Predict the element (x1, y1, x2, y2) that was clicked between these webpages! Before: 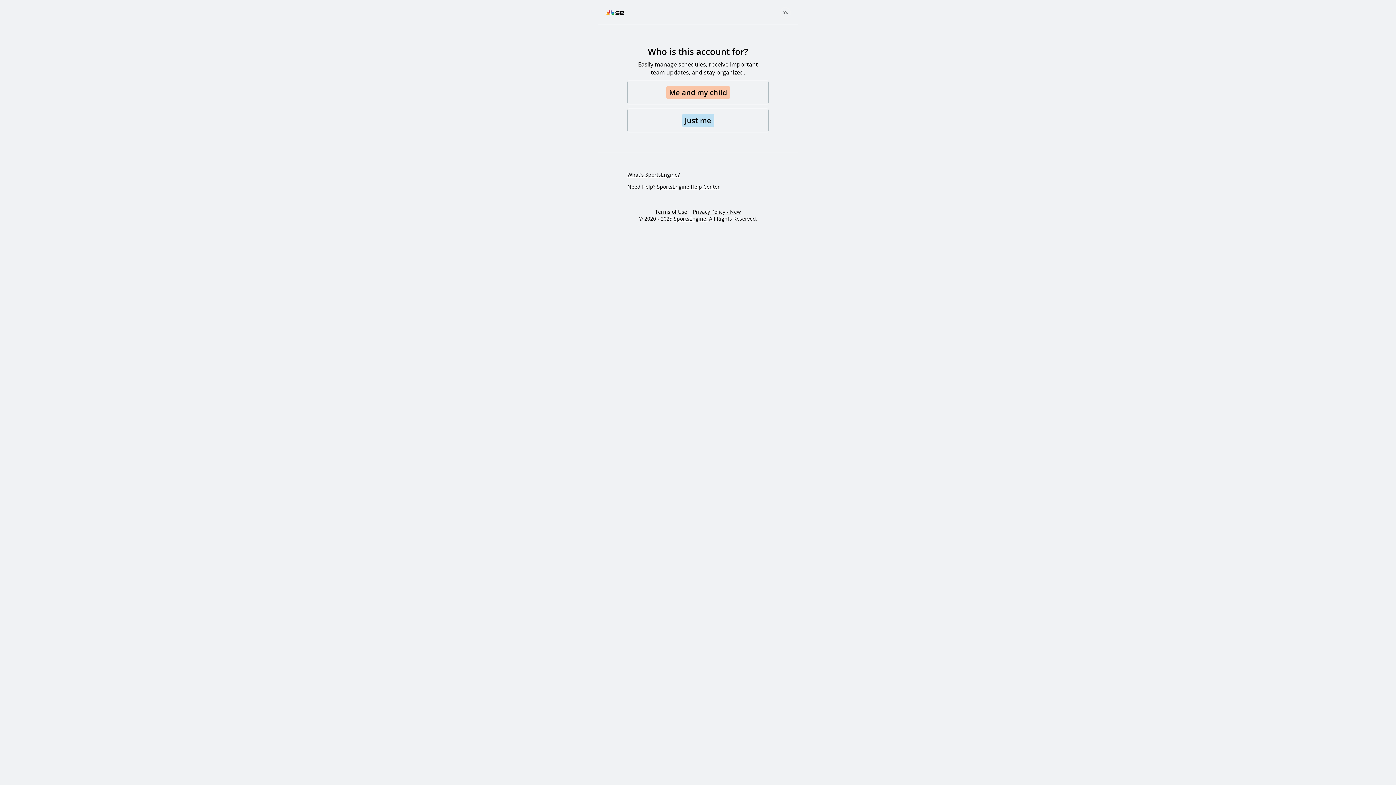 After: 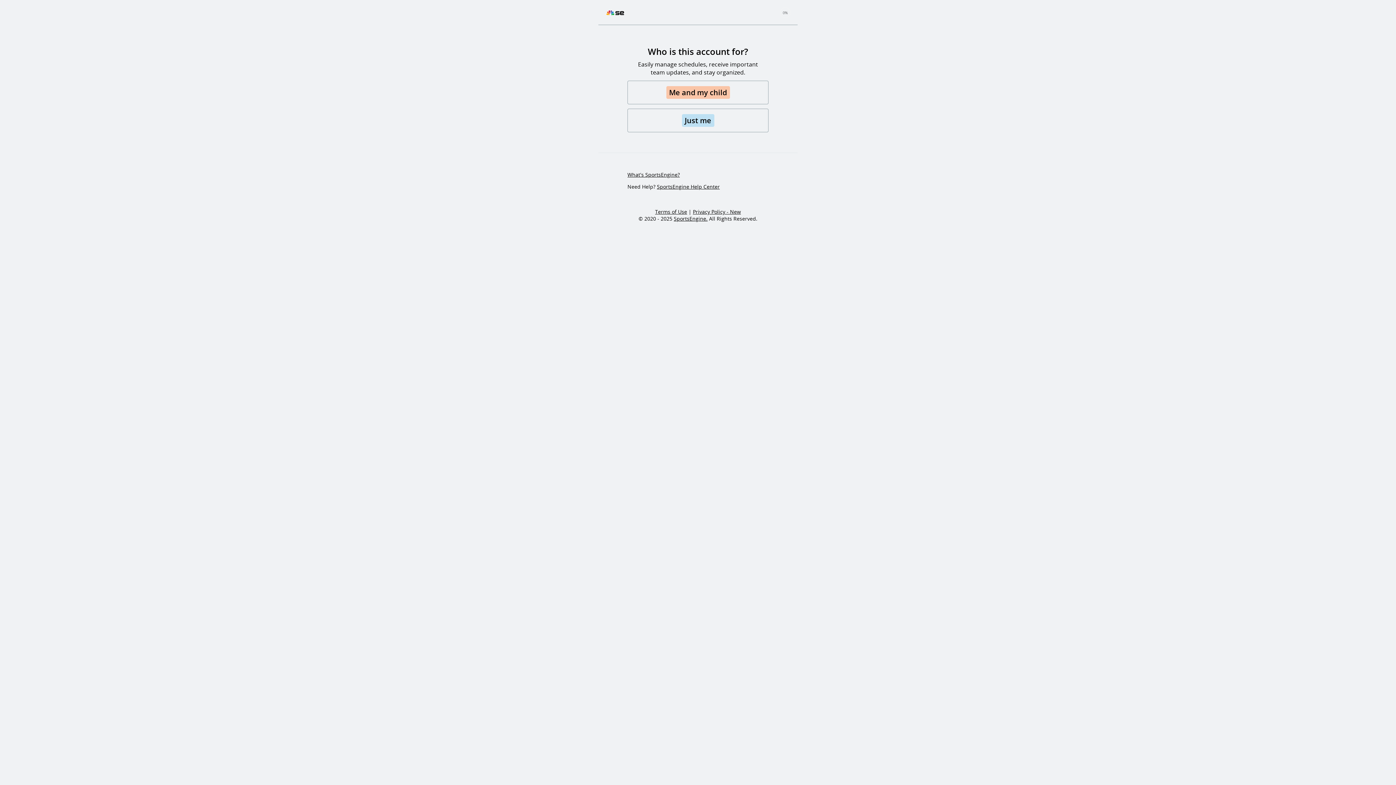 Action: label: SportsEngine. bbox: (674, 215, 707, 222)